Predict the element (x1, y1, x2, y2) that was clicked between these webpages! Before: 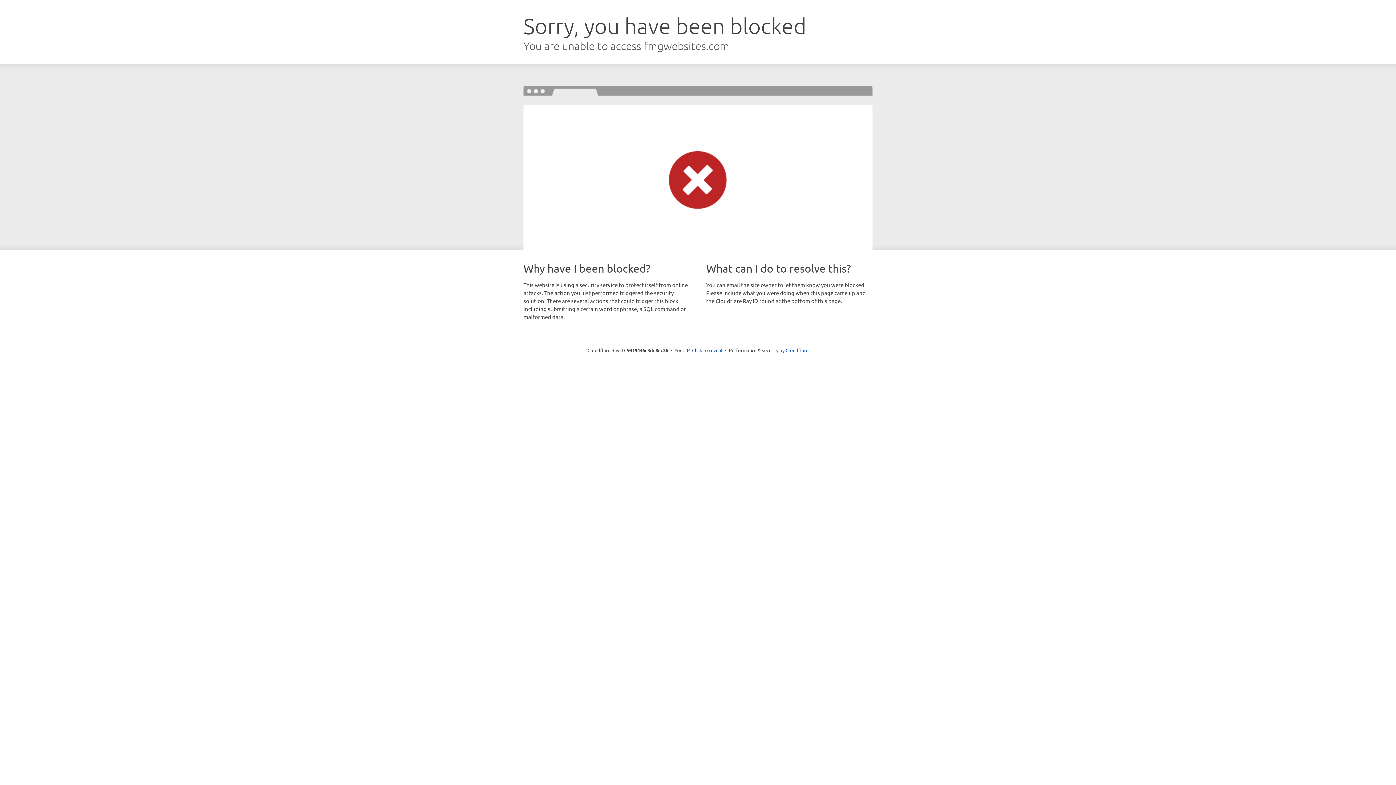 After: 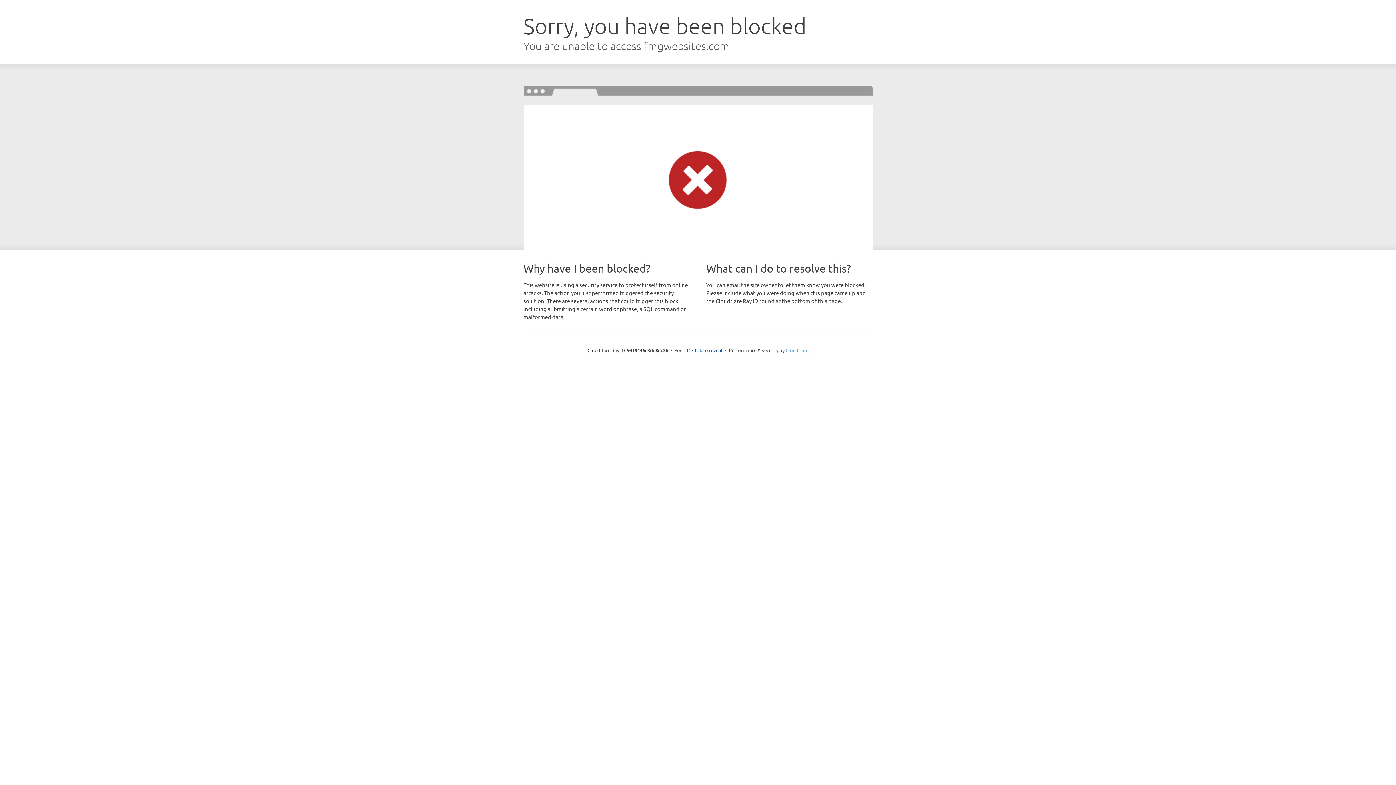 Action: bbox: (785, 347, 808, 353) label: Cloudflare